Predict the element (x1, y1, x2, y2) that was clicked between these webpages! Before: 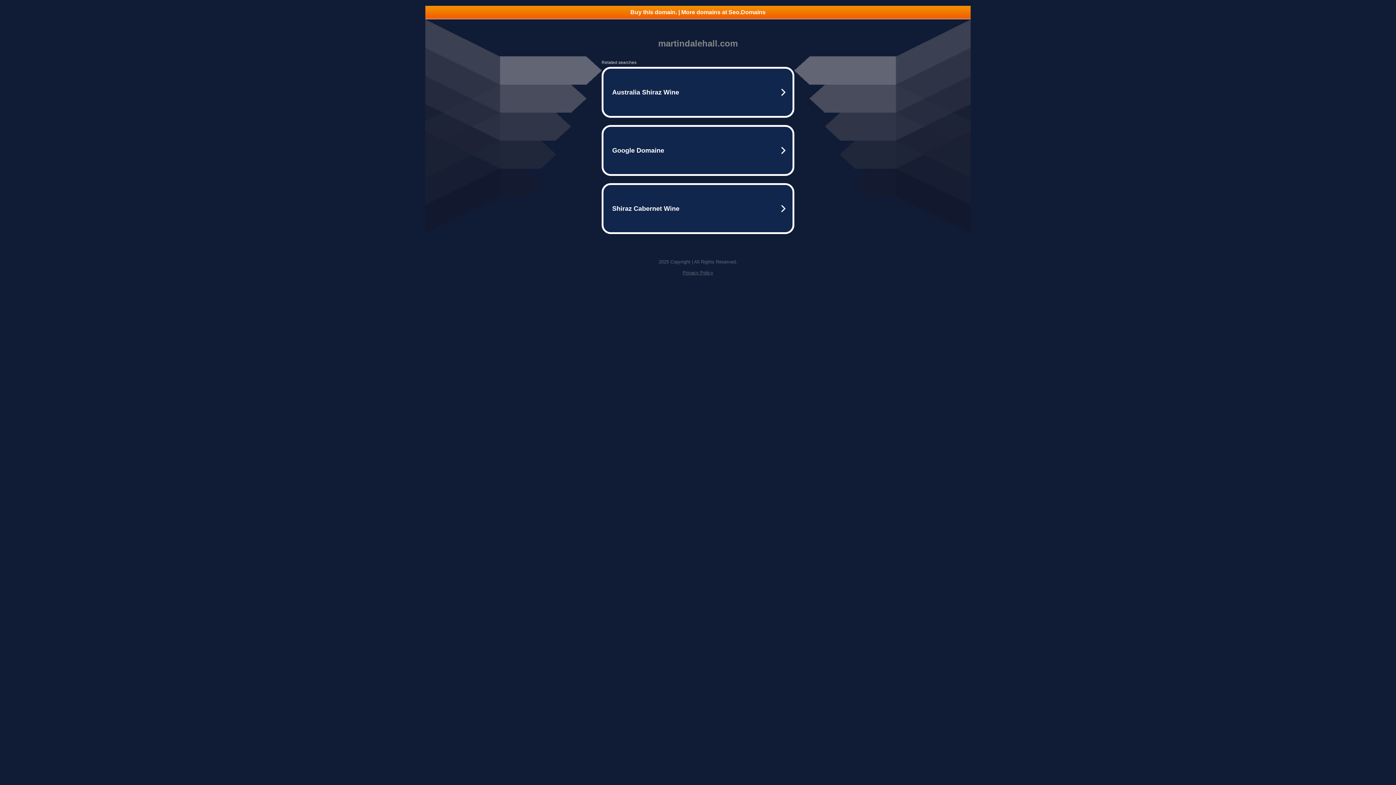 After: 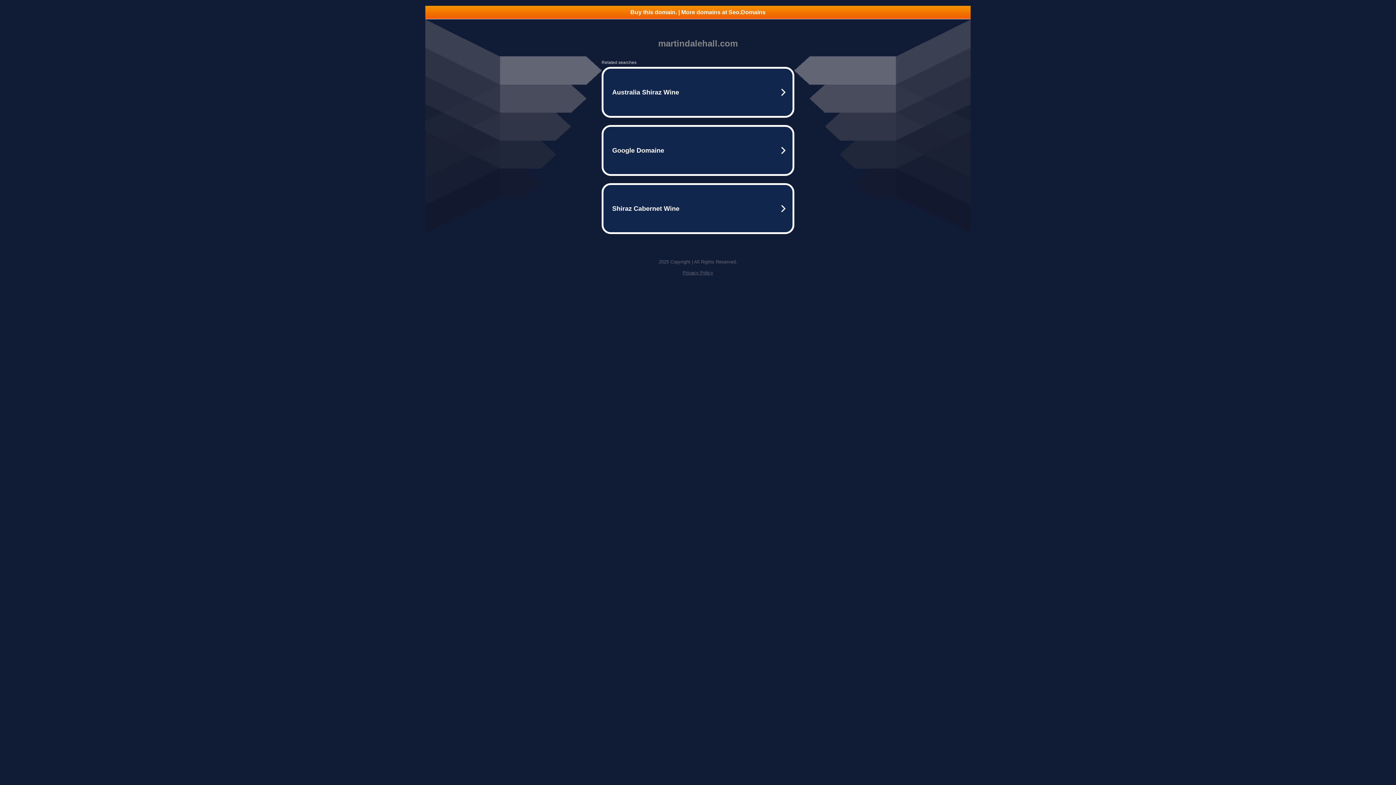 Action: bbox: (682, 270, 713, 275) label: Privacy Policy